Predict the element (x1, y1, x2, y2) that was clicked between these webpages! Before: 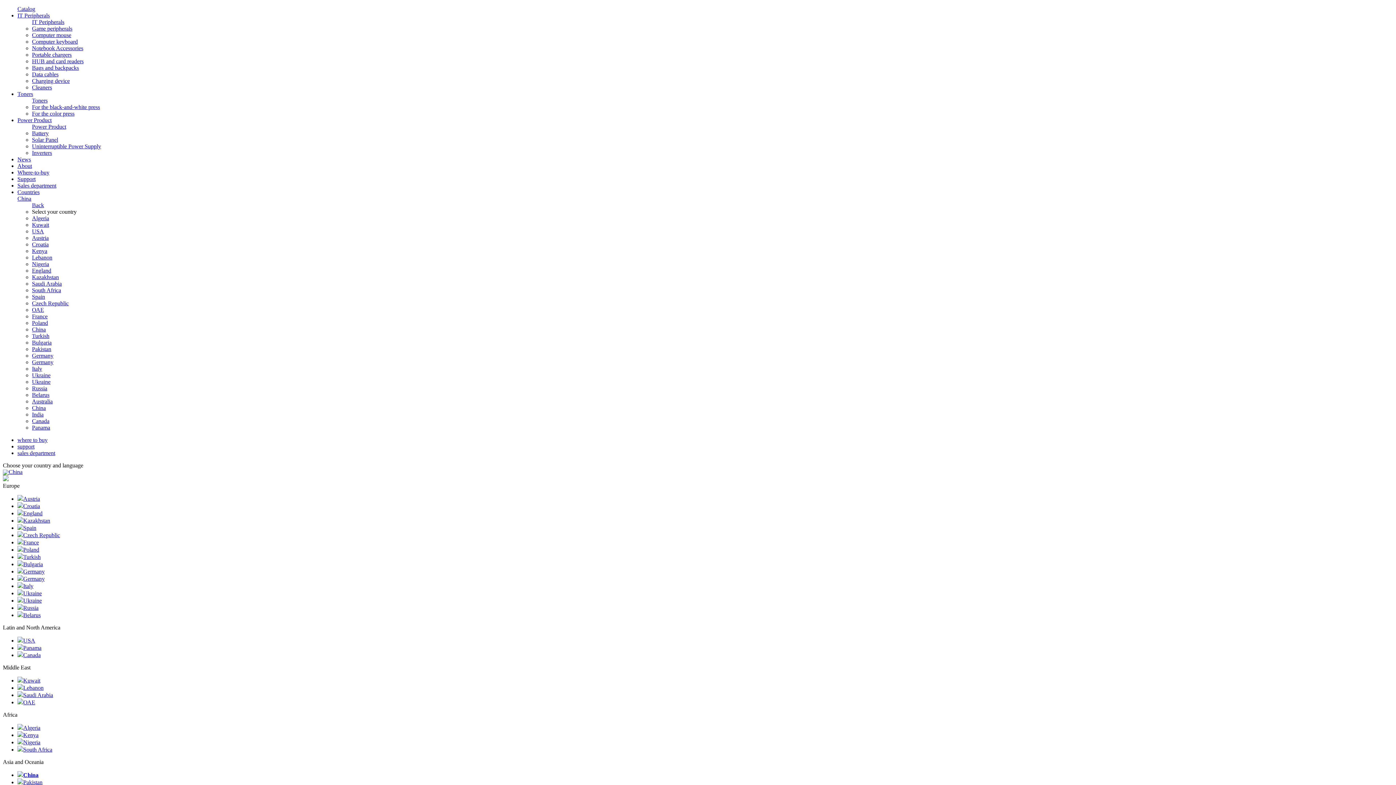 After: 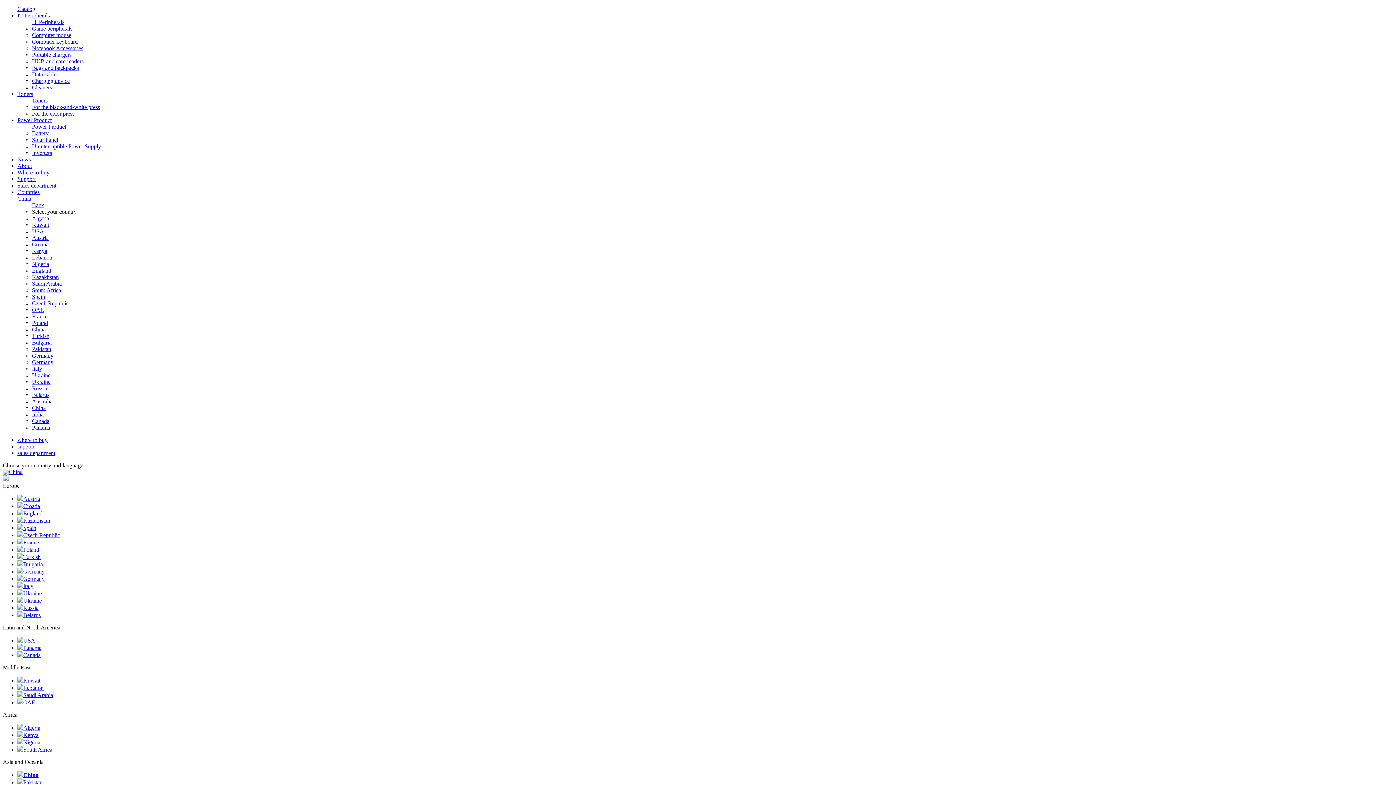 Action: label: Sales department bbox: (17, 182, 56, 188)